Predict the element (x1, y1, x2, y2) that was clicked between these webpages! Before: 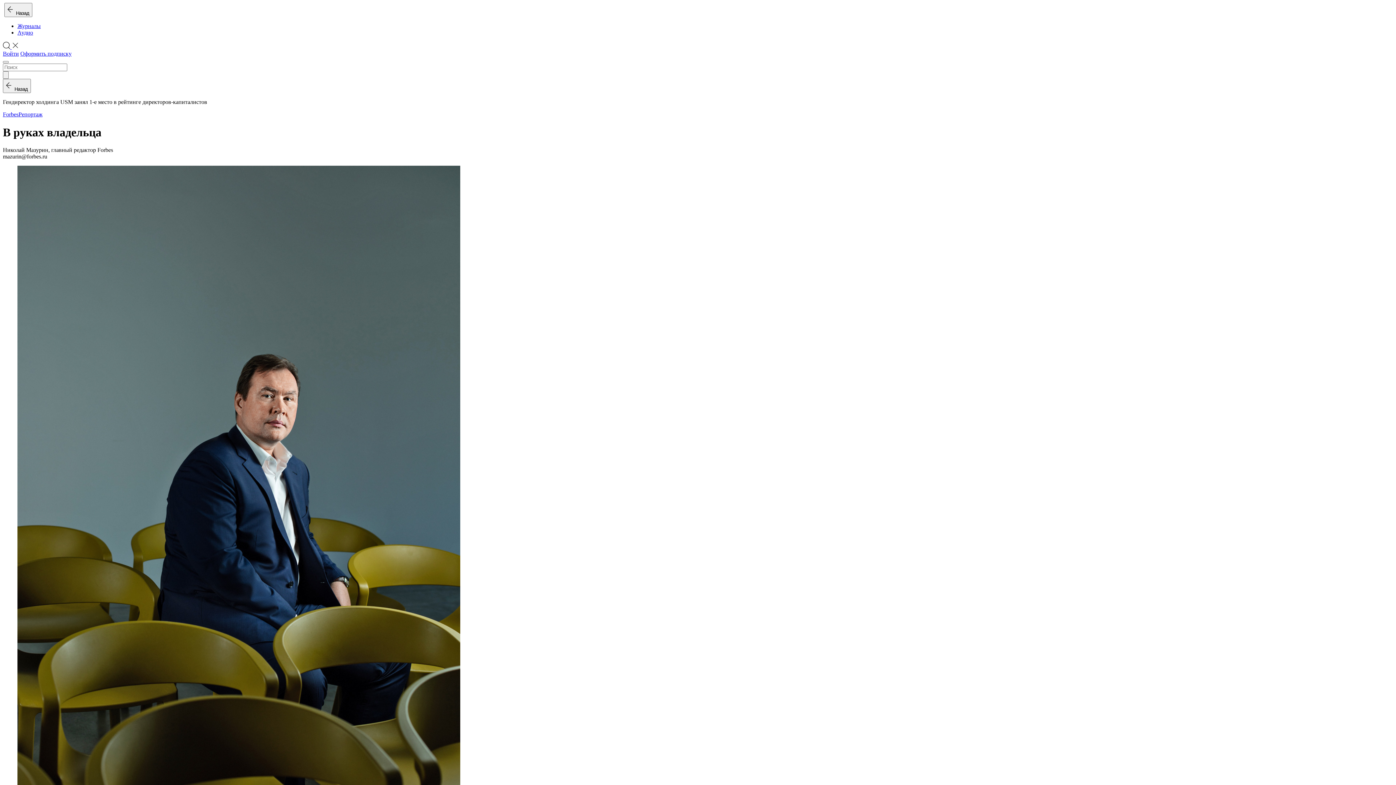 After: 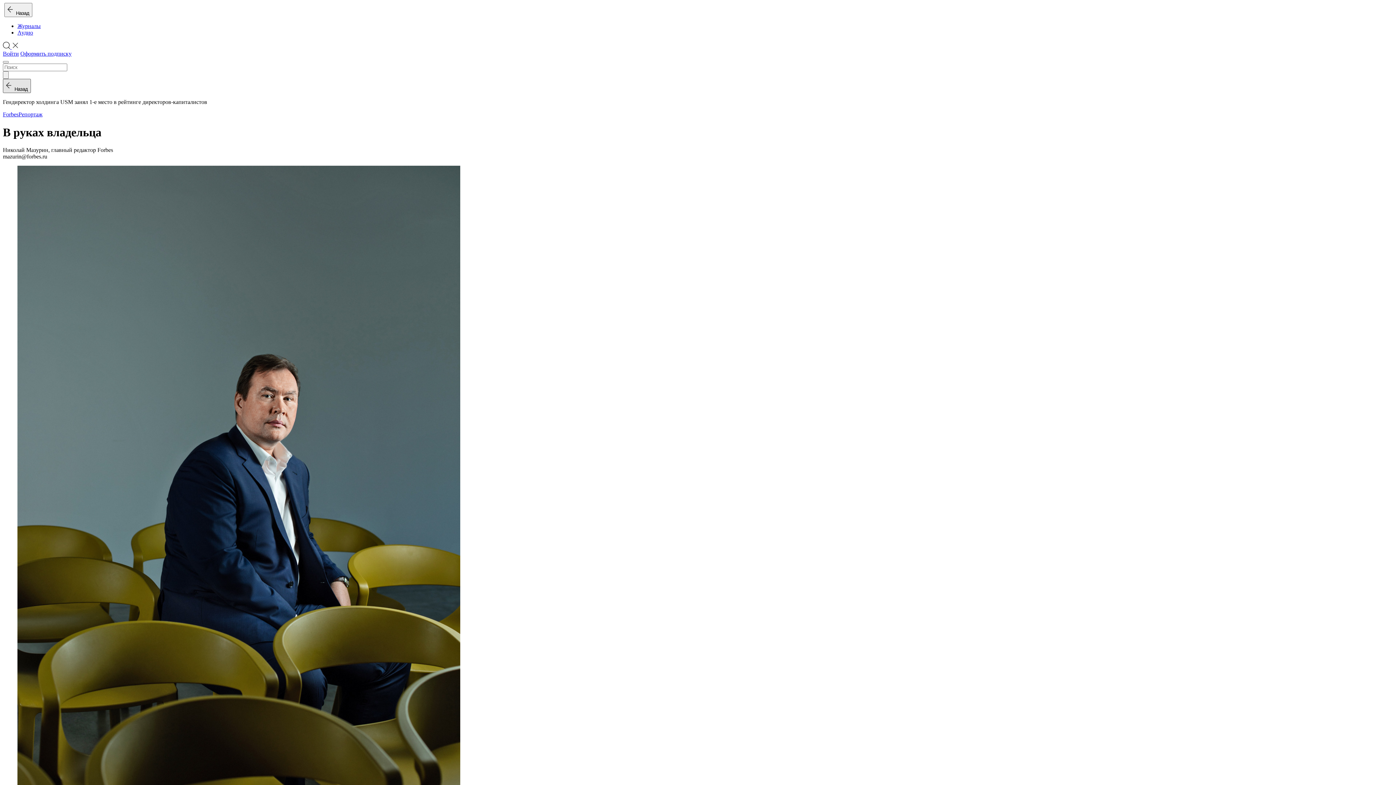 Action: label:   Назад bbox: (2, 79, 30, 93)